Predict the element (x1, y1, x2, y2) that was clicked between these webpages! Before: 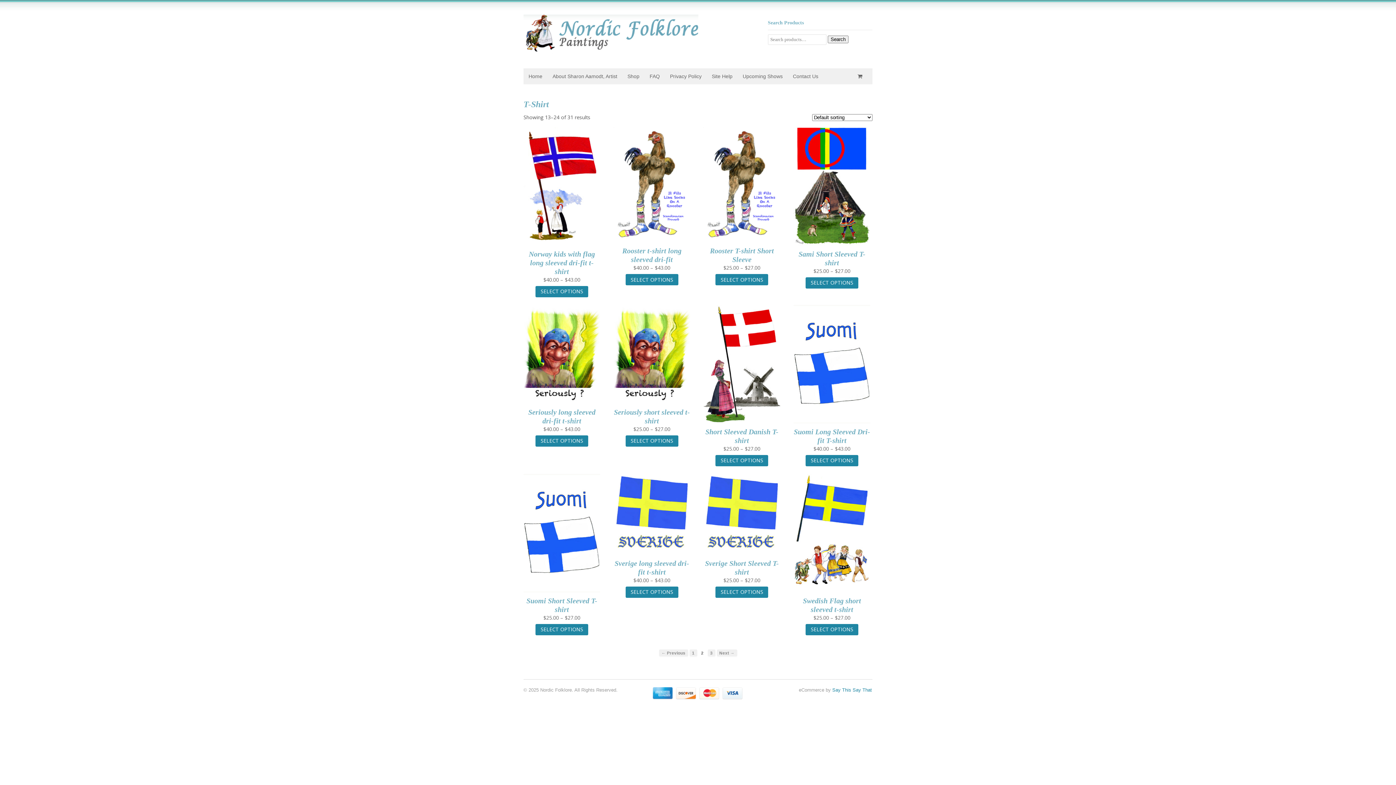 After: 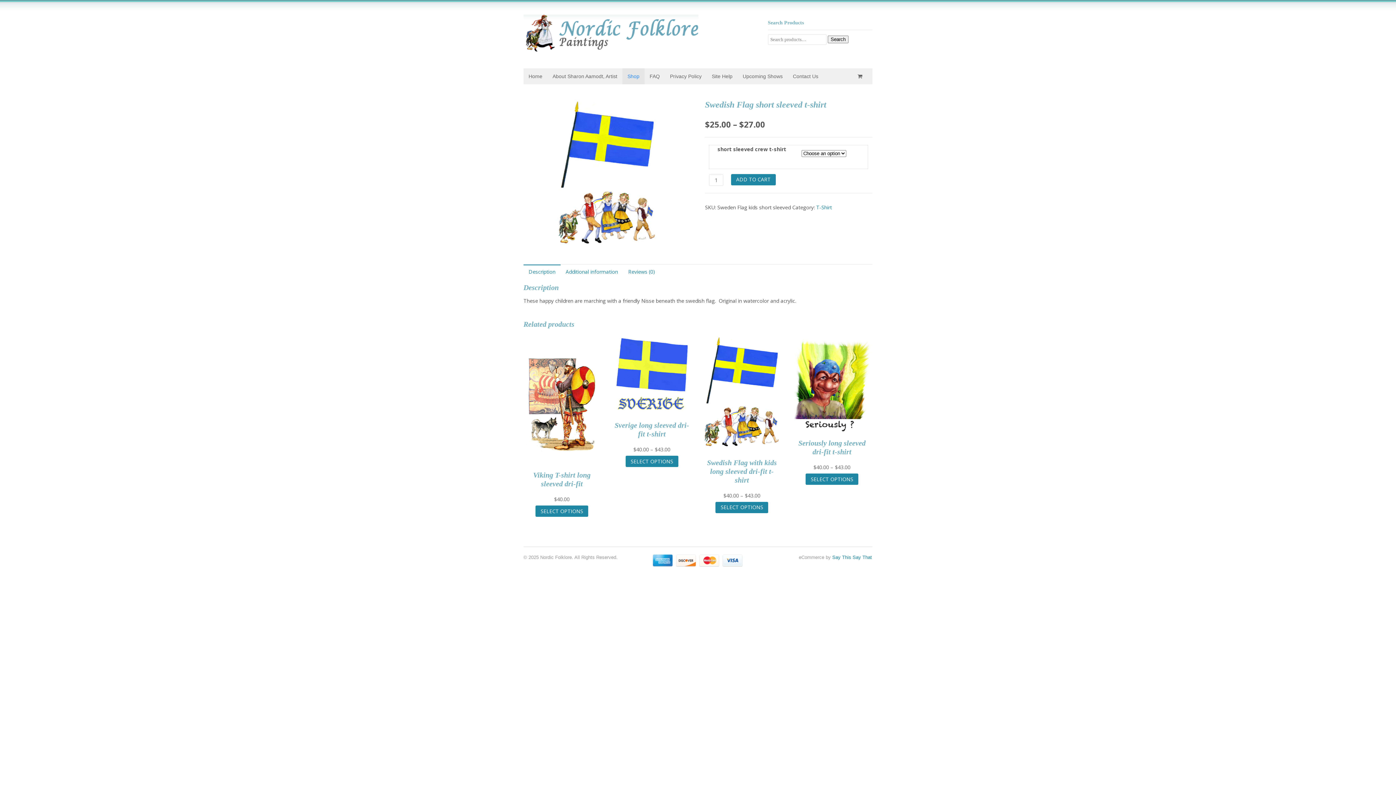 Action: label: Select options for “Swedish Flag short sleeved t-shirt” bbox: (805, 624, 858, 635)